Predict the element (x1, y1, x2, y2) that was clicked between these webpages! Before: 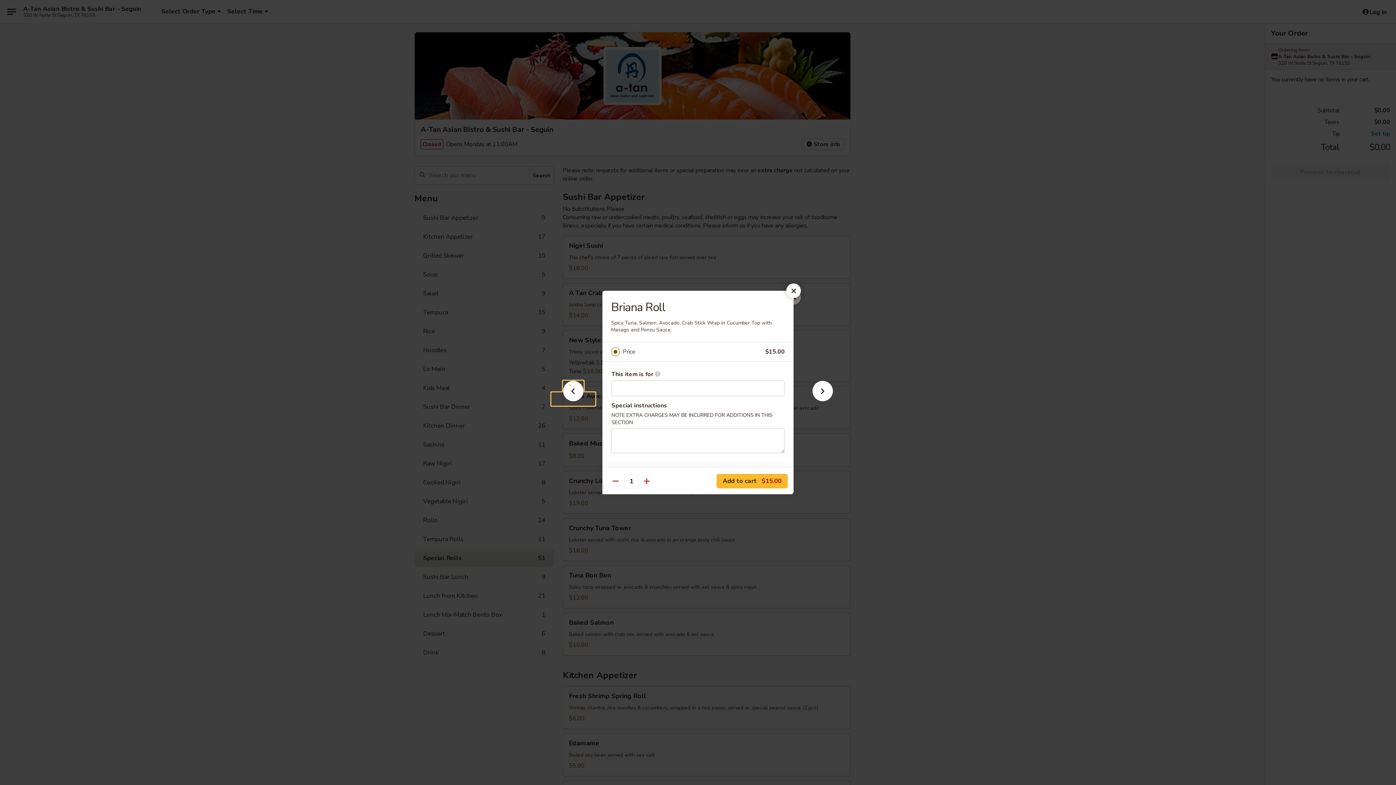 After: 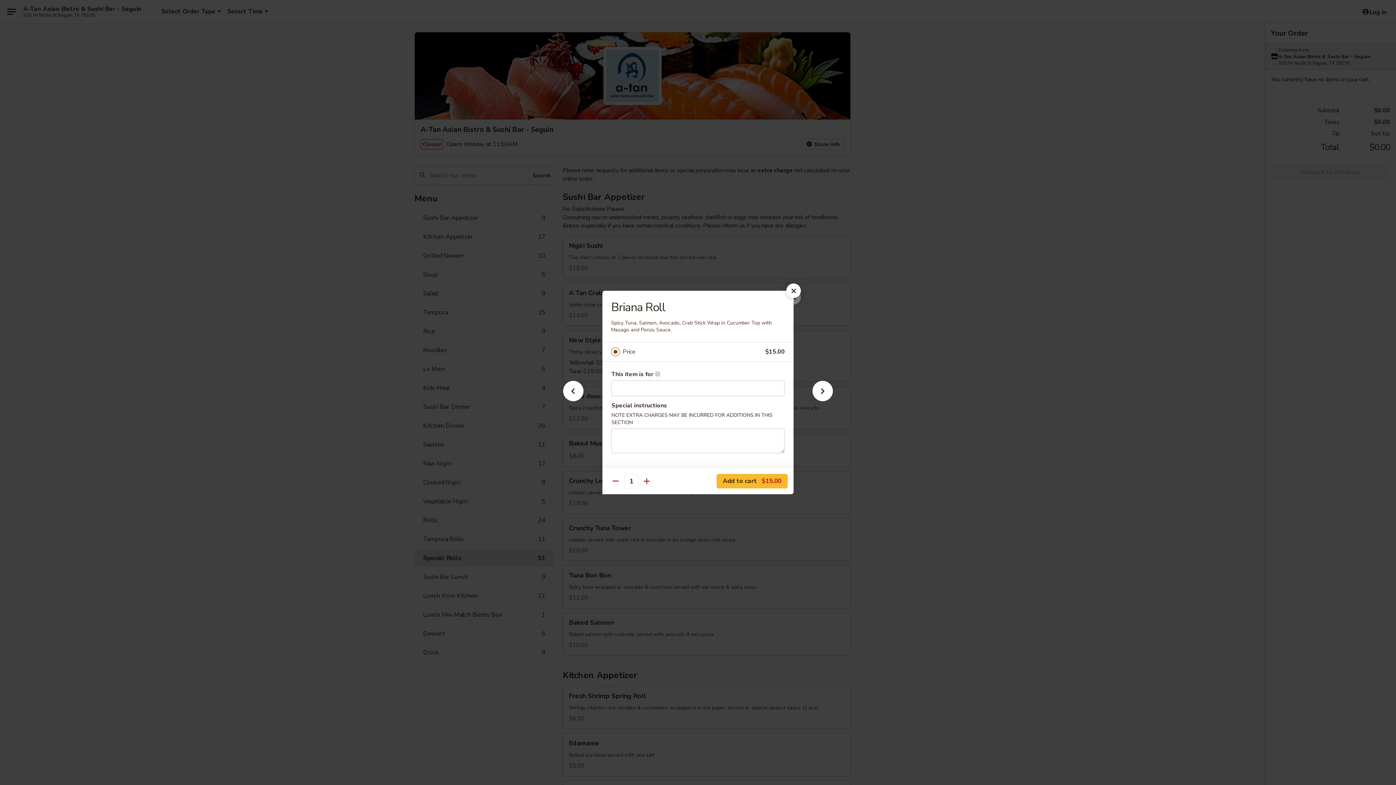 Action: label: Price bbox: (622, 346, 765, 357)